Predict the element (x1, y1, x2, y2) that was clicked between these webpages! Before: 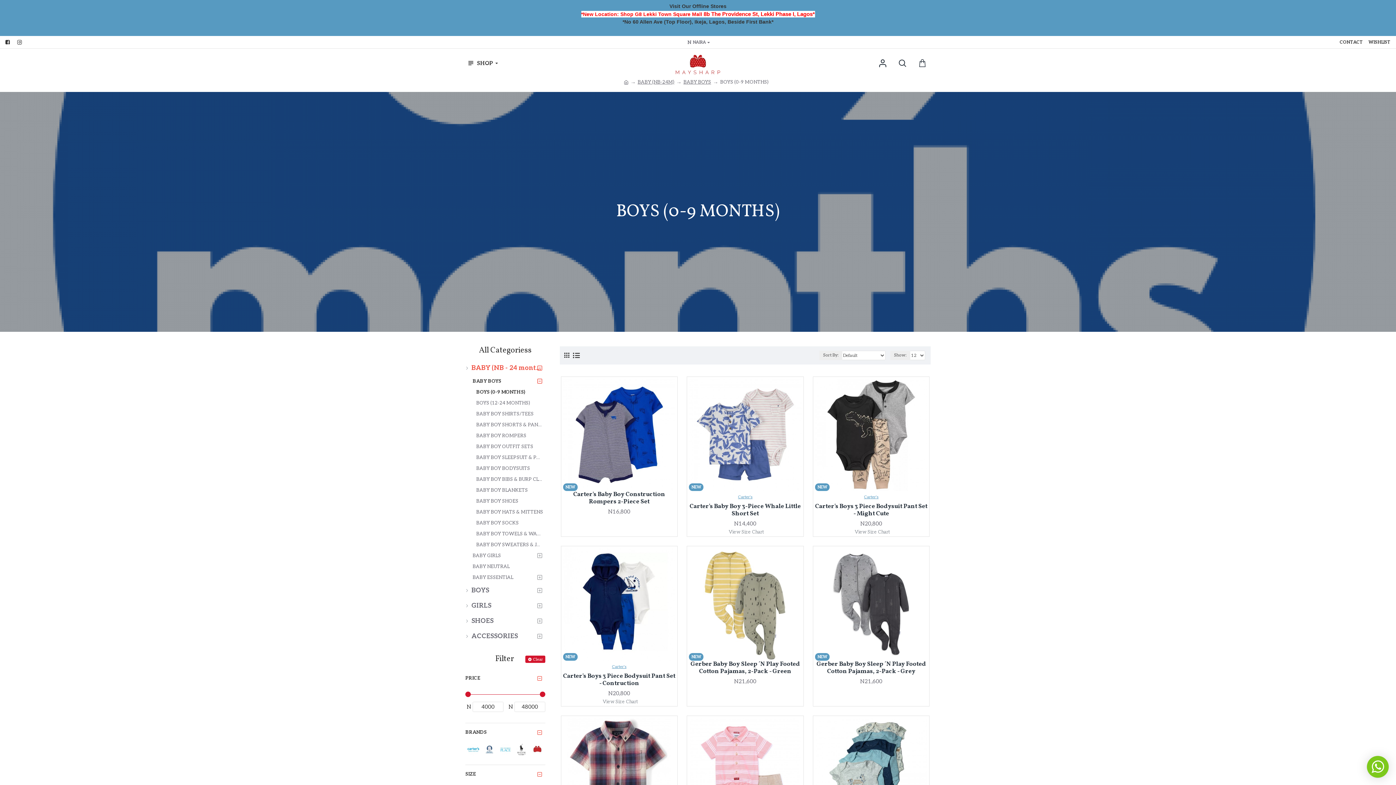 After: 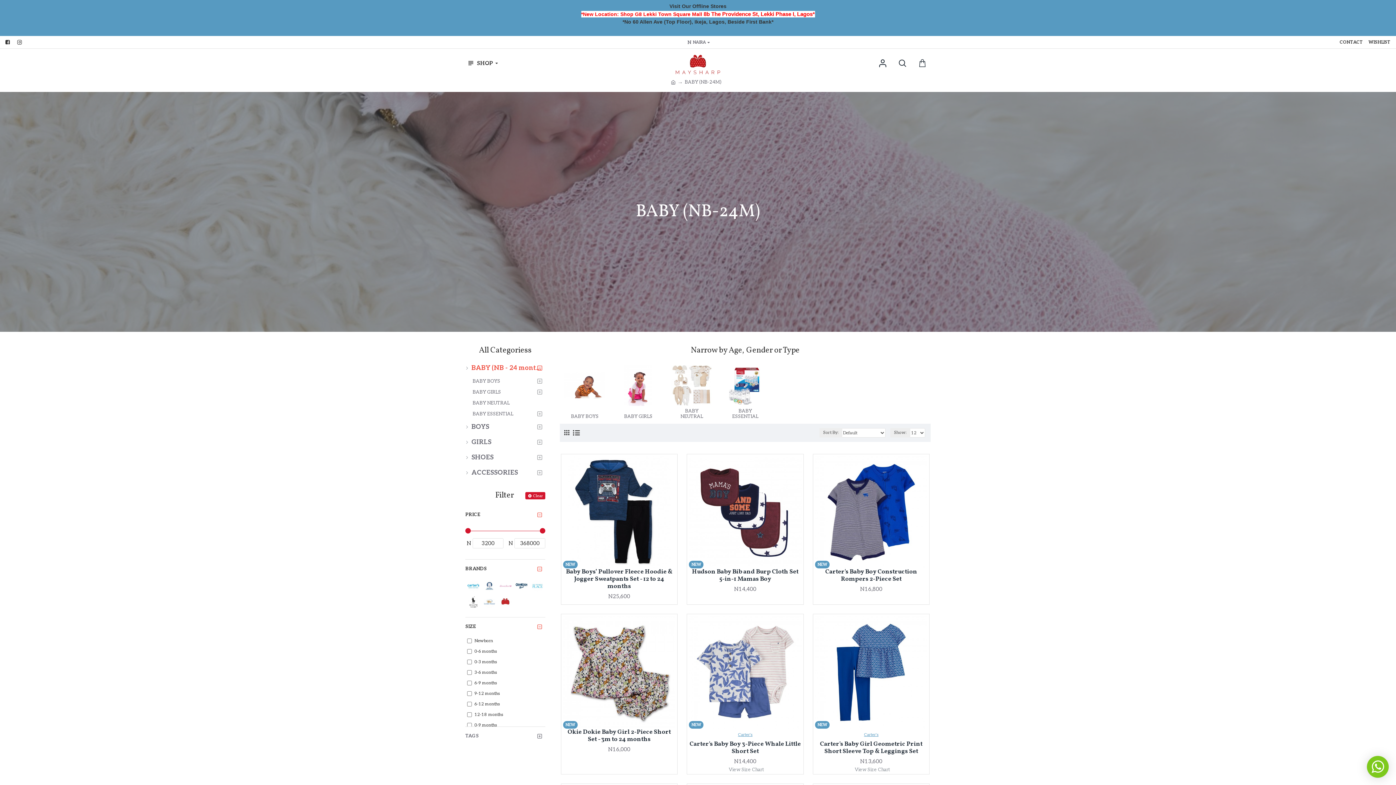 Action: label: BABY (NB - 24 months) bbox: (465, 360, 545, 376)